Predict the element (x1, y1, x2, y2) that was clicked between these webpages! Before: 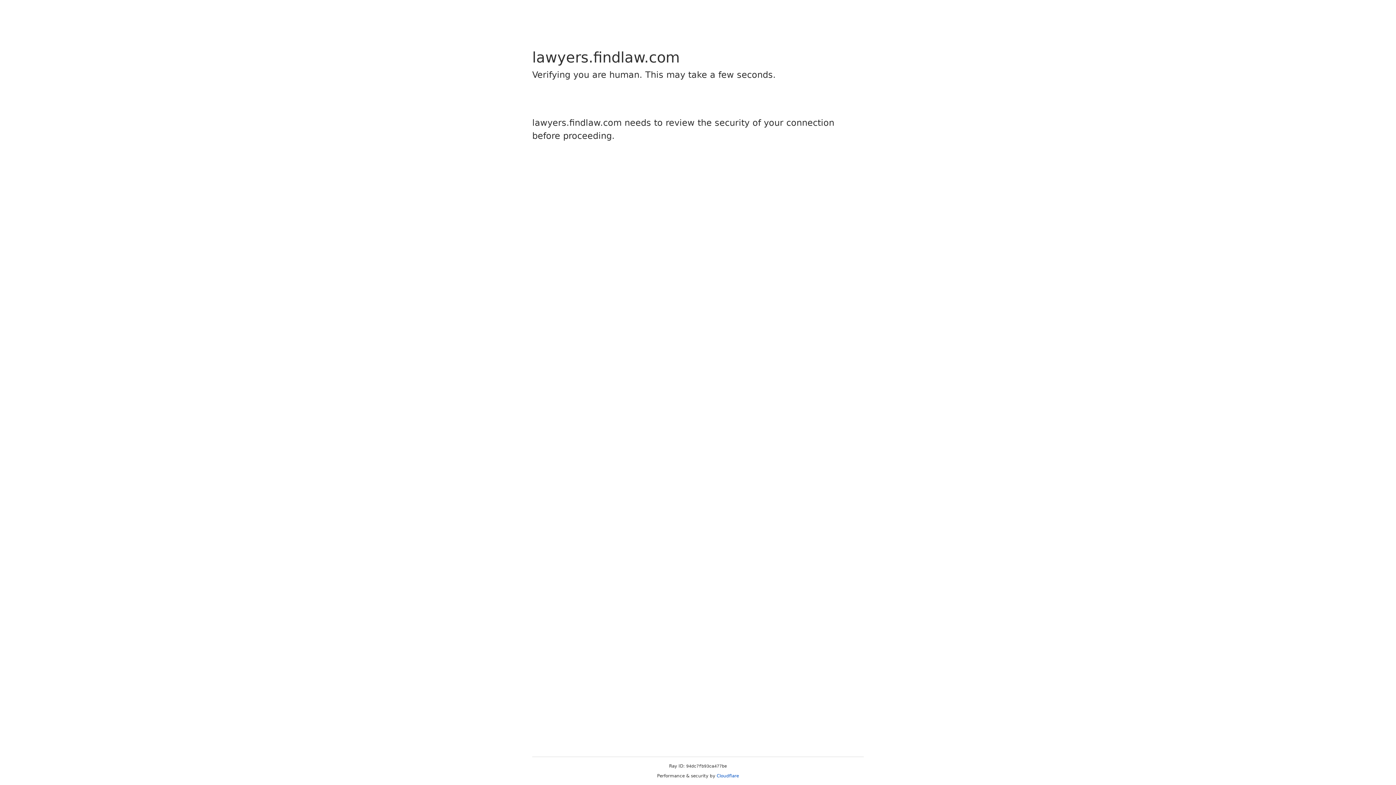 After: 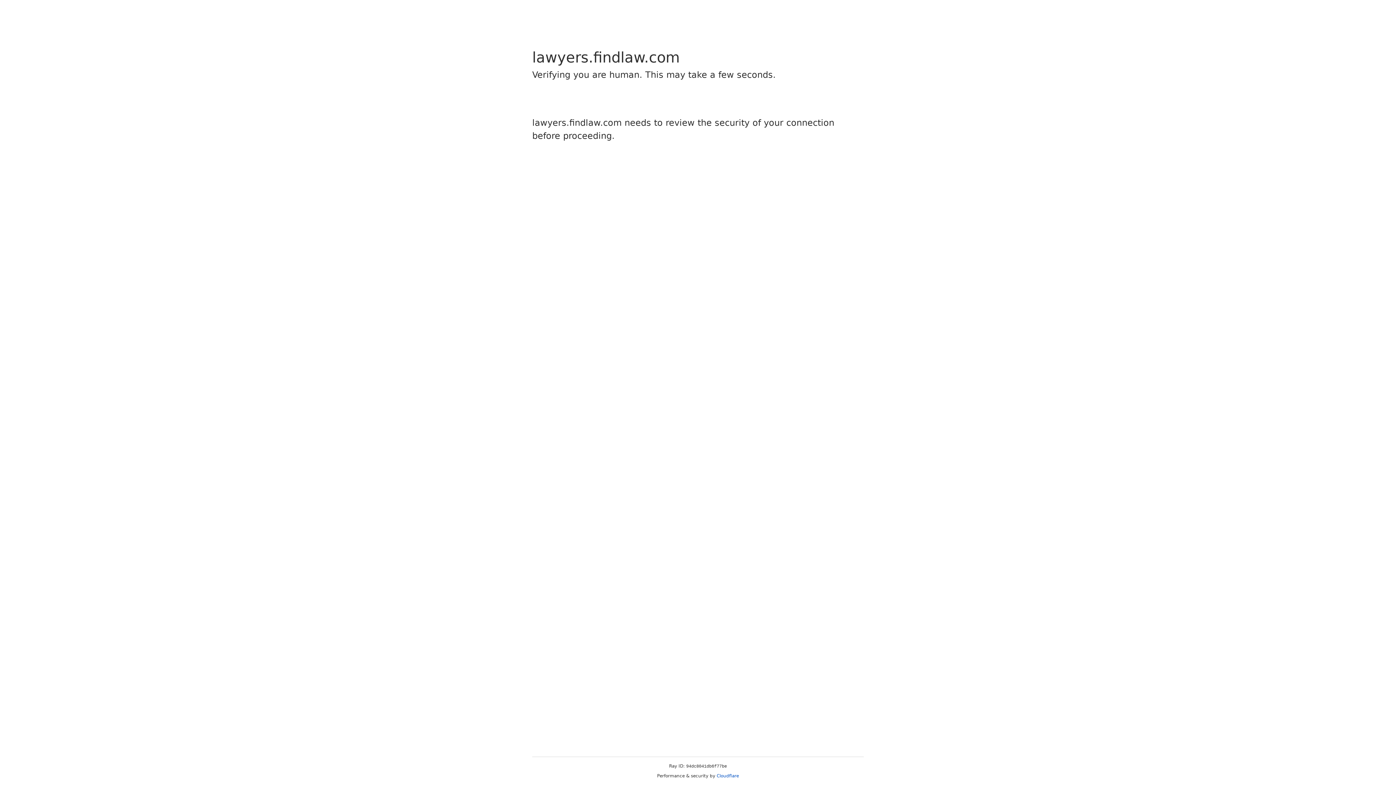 Action: label: Cloudflare bbox: (716, 773, 739, 778)